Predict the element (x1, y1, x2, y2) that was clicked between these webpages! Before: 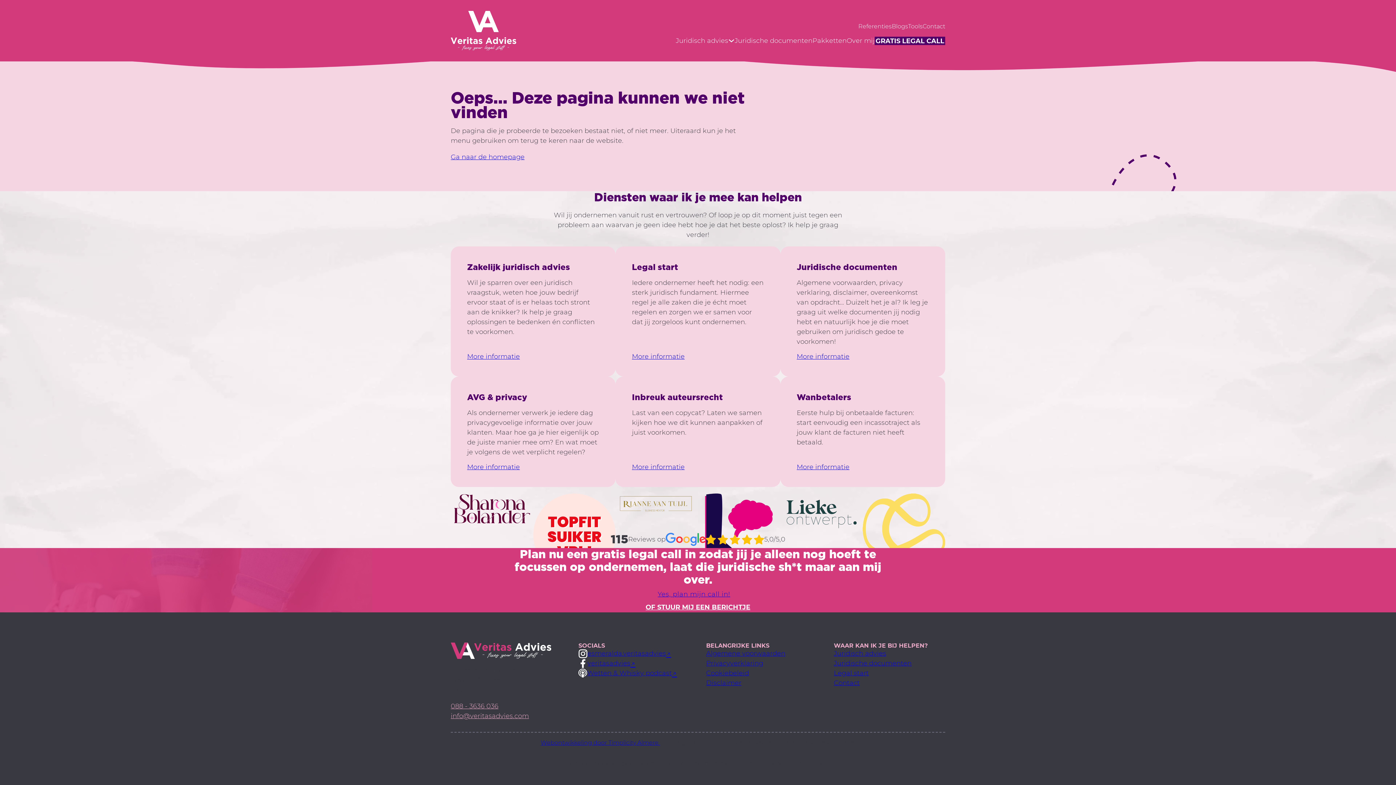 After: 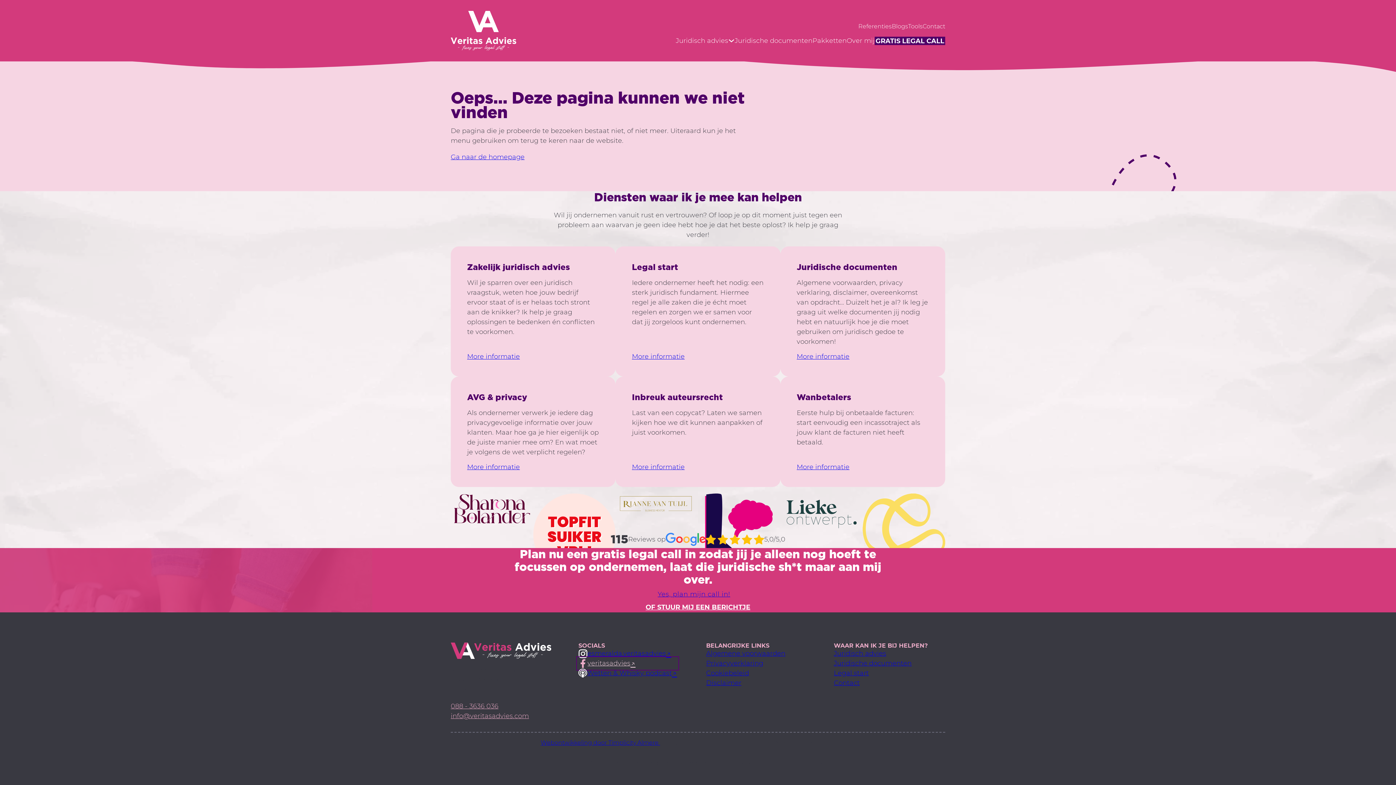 Action: label: veritasadvies bbox: (578, 658, 677, 668)